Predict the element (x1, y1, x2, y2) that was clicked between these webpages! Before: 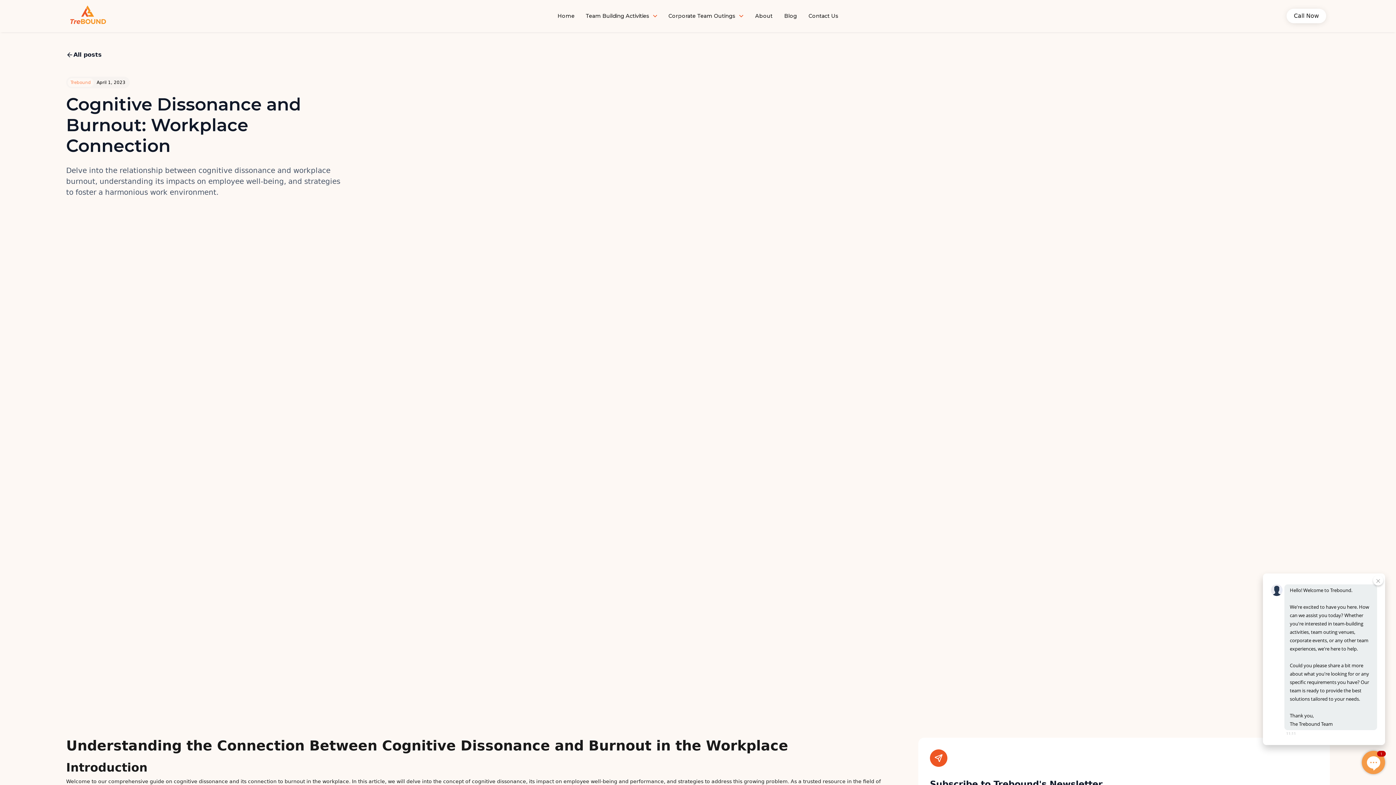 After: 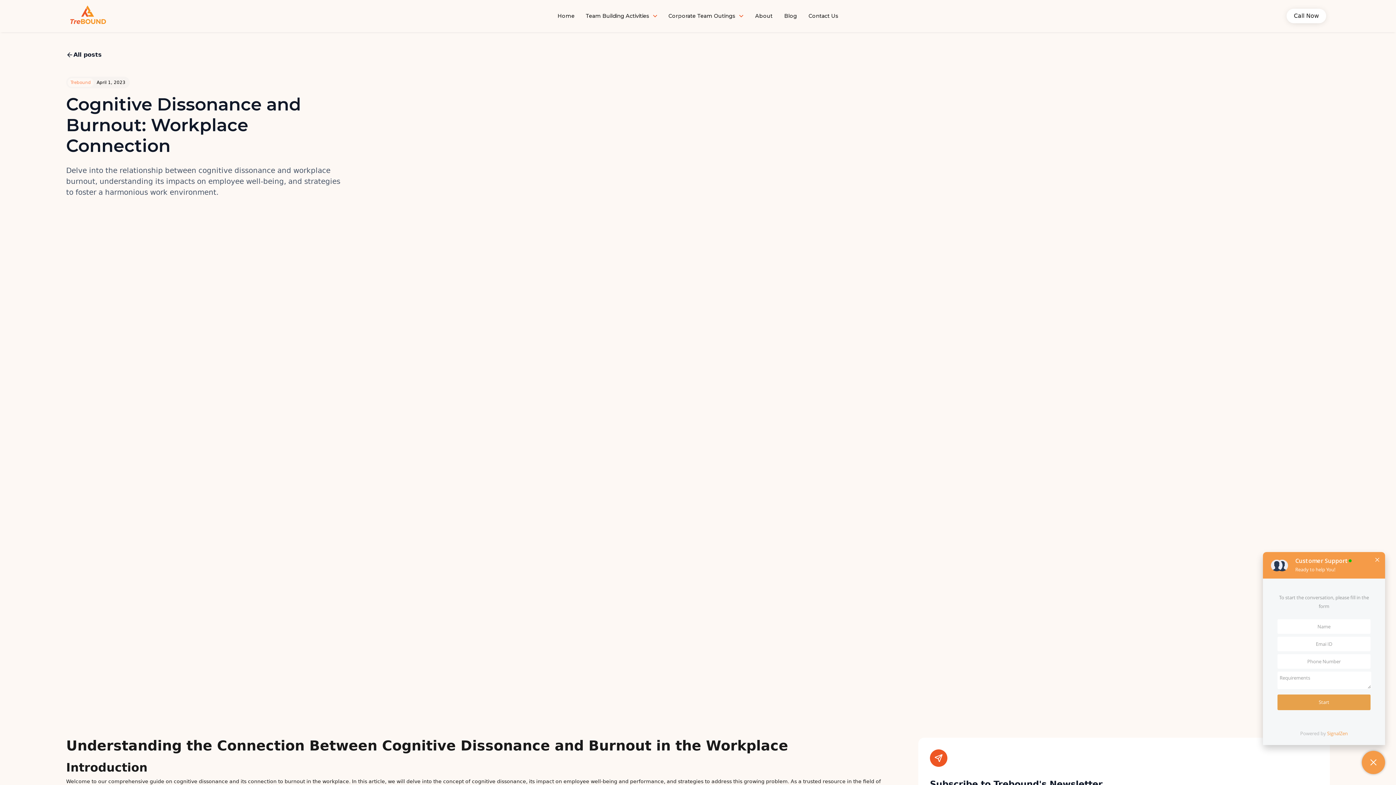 Action: label: Customer Support bbox: (1362, 751, 1385, 774)